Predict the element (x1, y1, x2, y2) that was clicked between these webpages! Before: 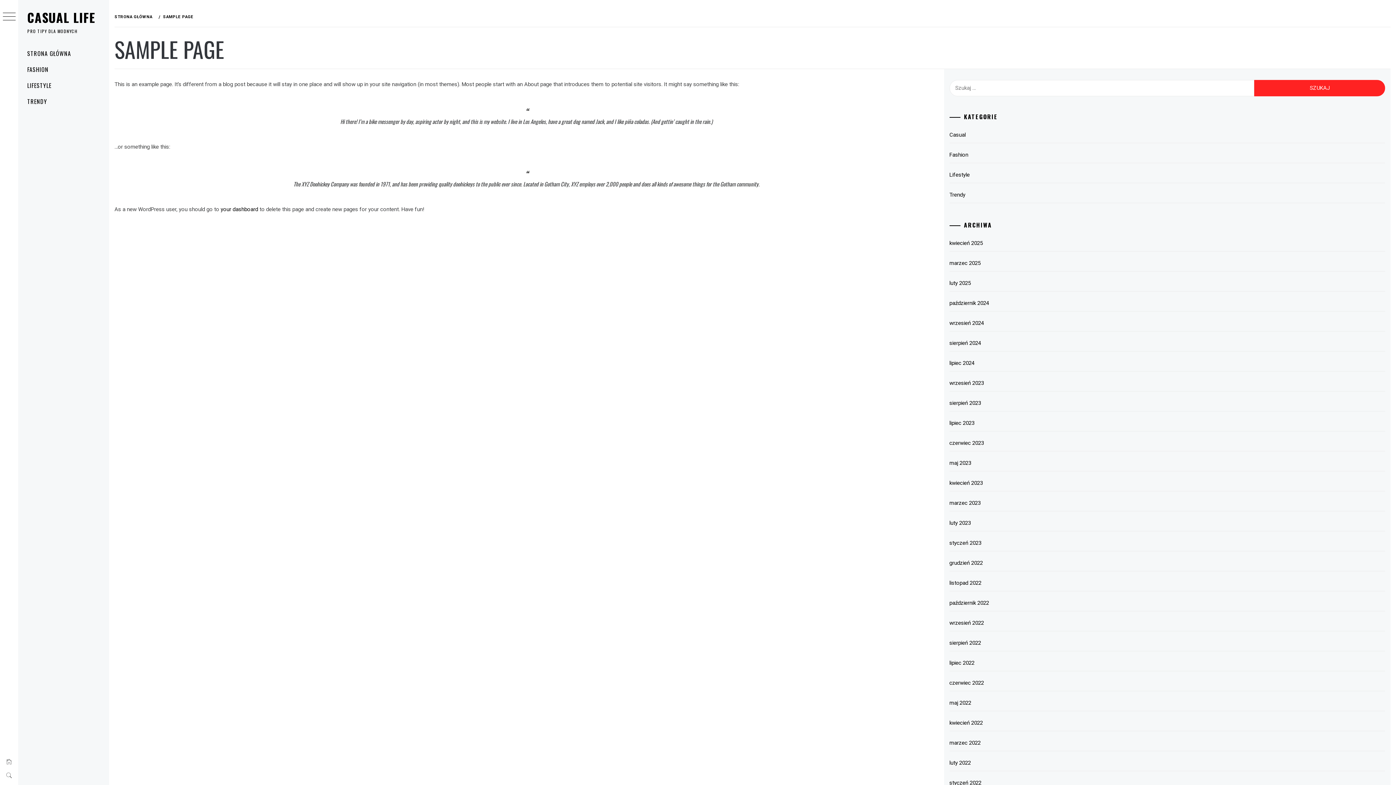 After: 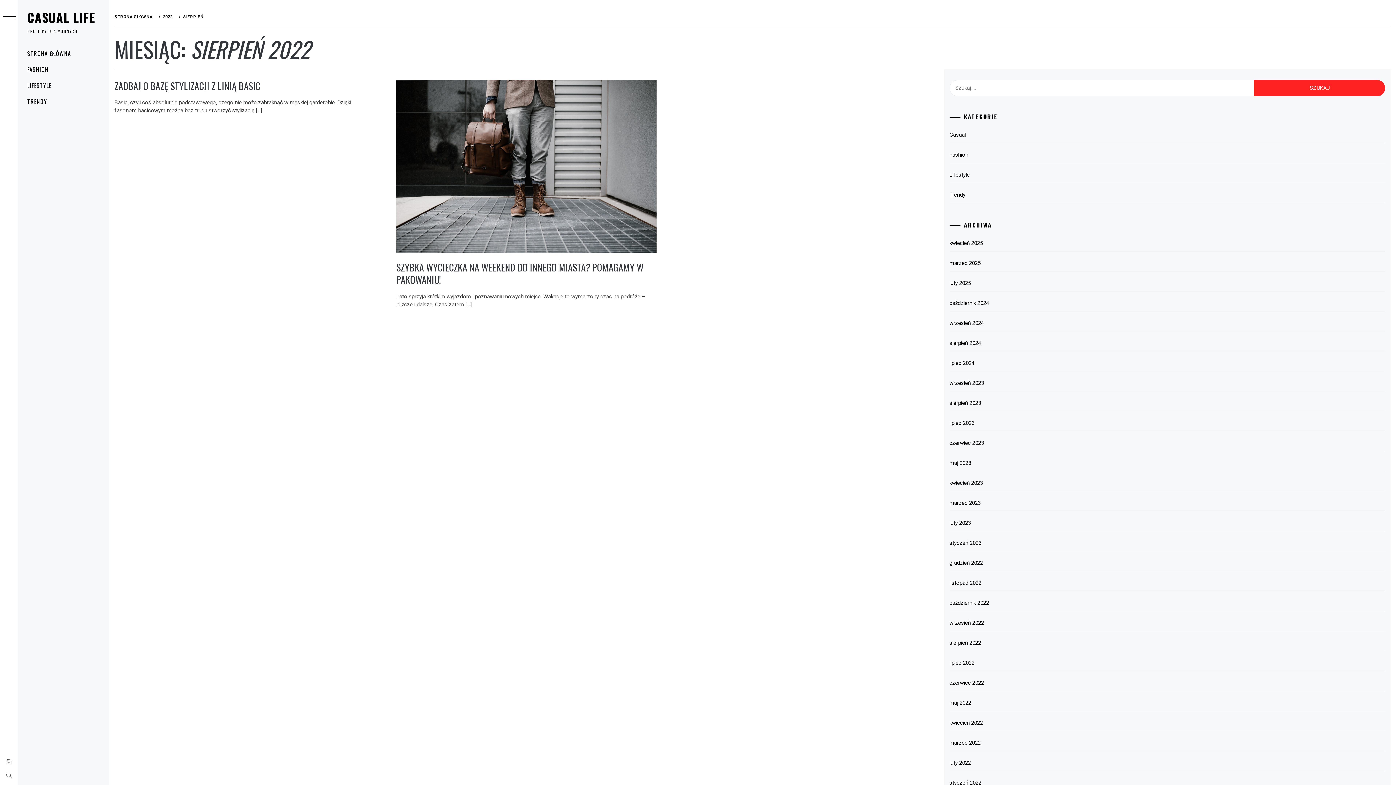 Action: label: sierpień 2022 bbox: (949, 635, 1385, 651)